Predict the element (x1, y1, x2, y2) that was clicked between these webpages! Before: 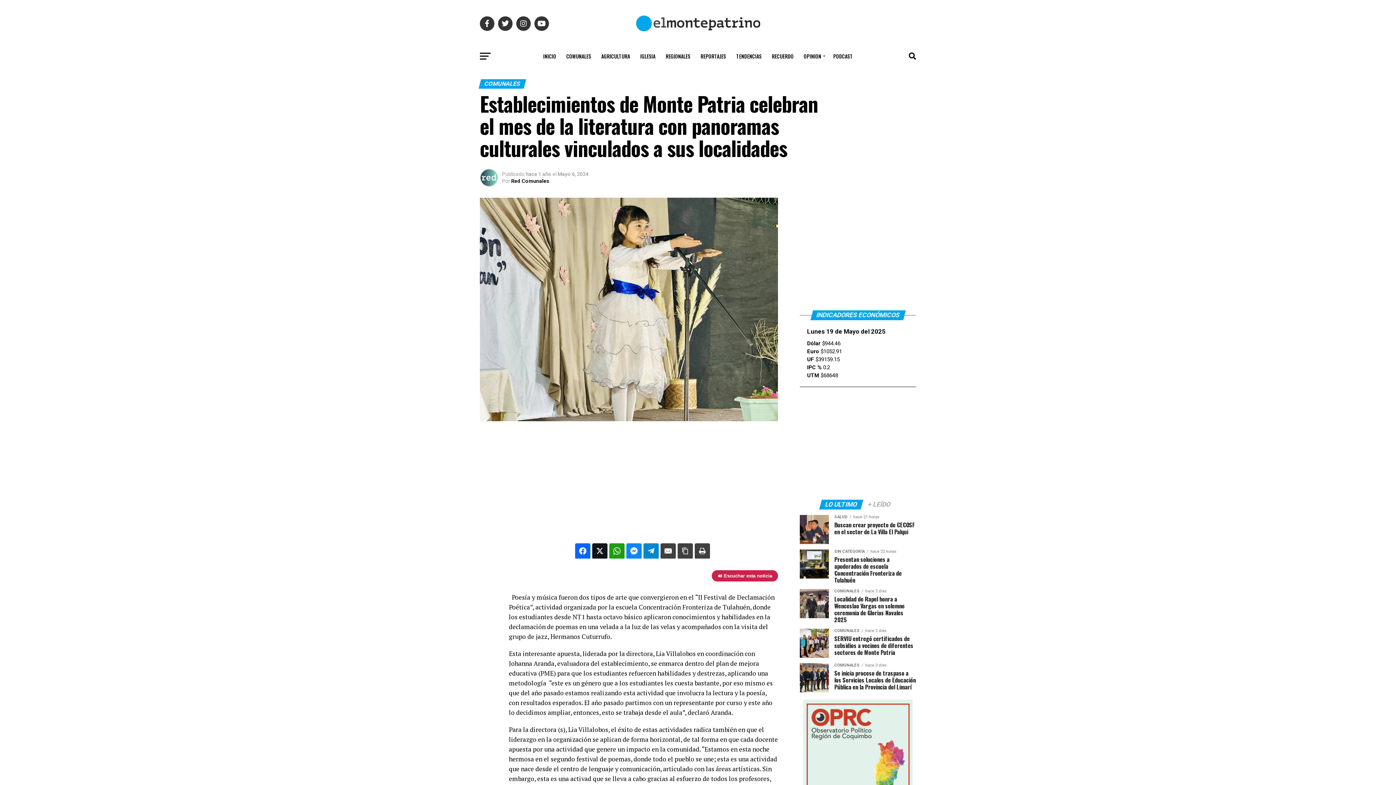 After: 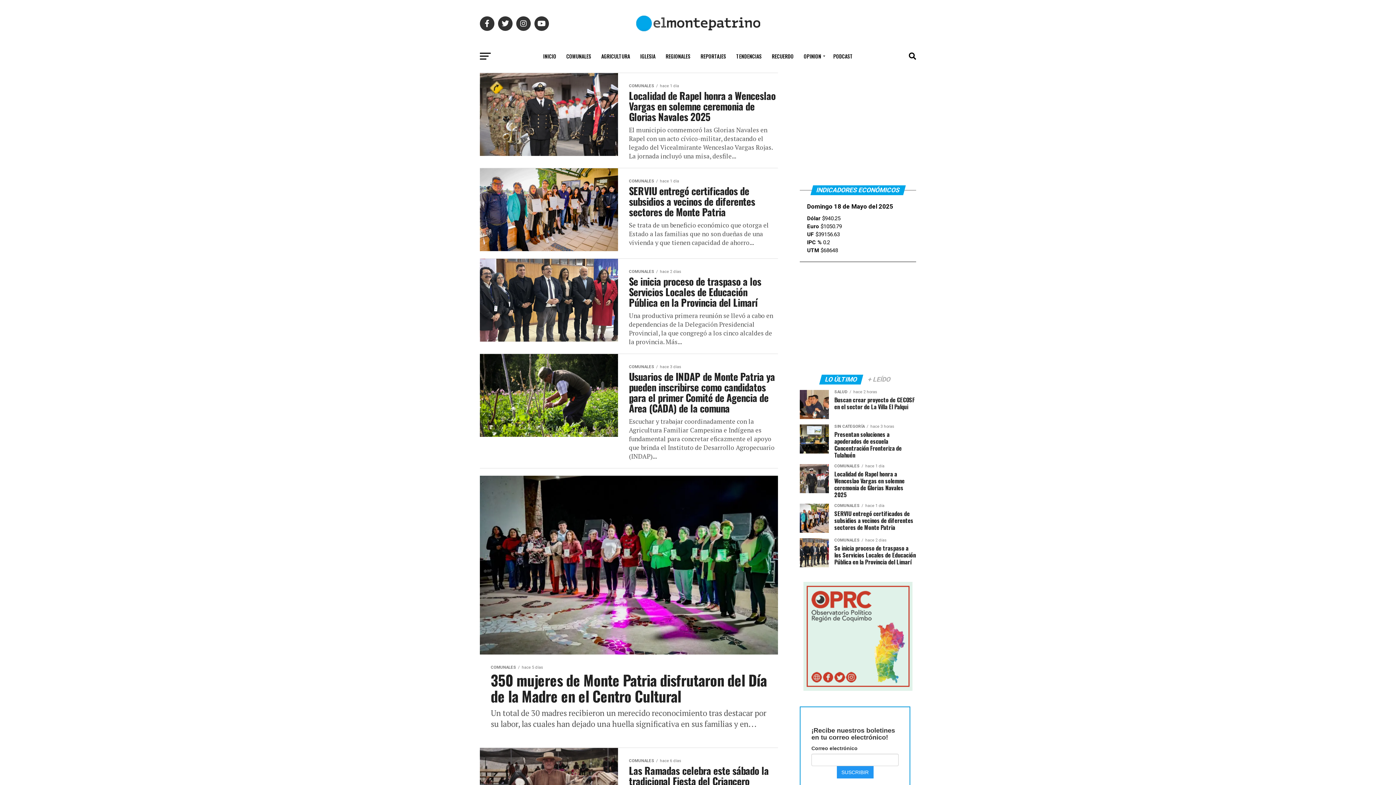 Action: label: COMUNALES bbox: (562, 47, 595, 65)